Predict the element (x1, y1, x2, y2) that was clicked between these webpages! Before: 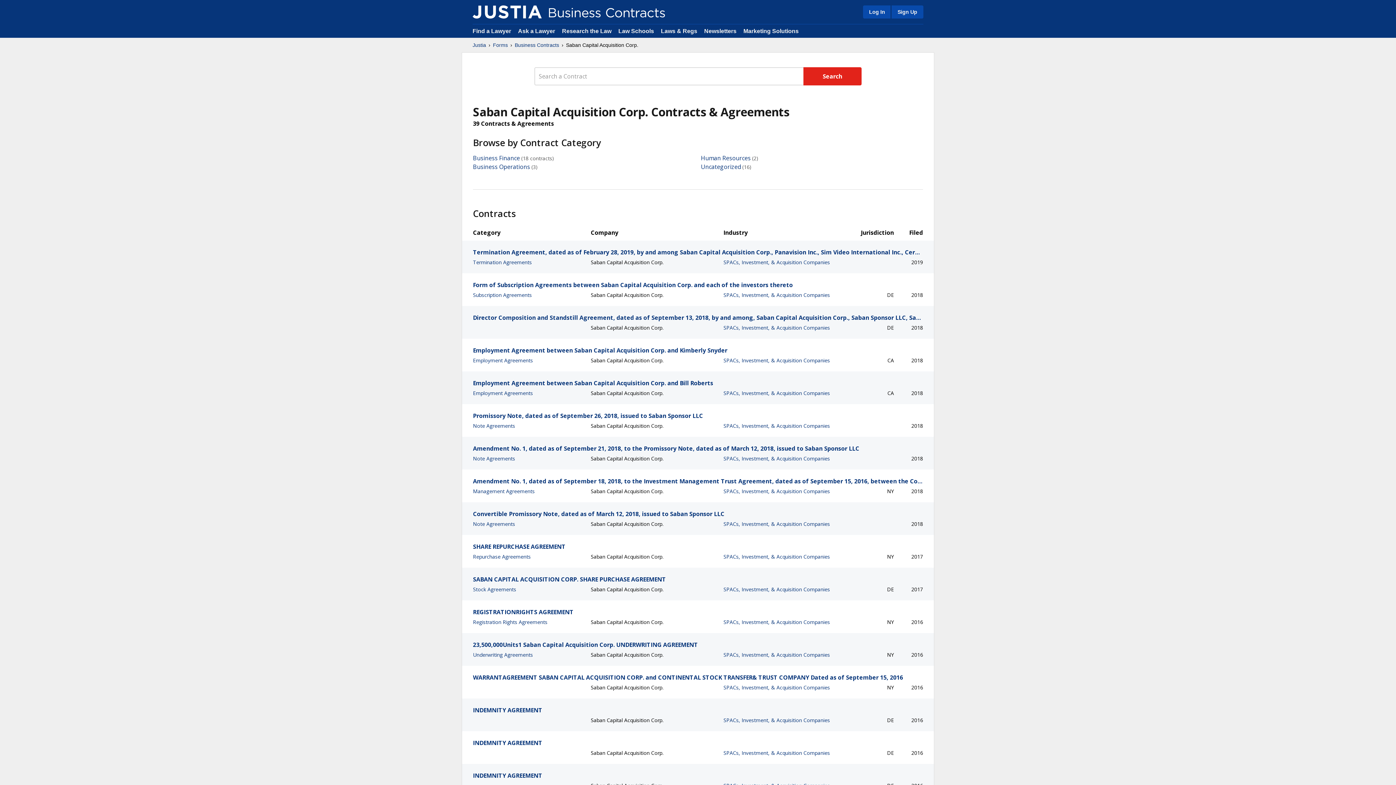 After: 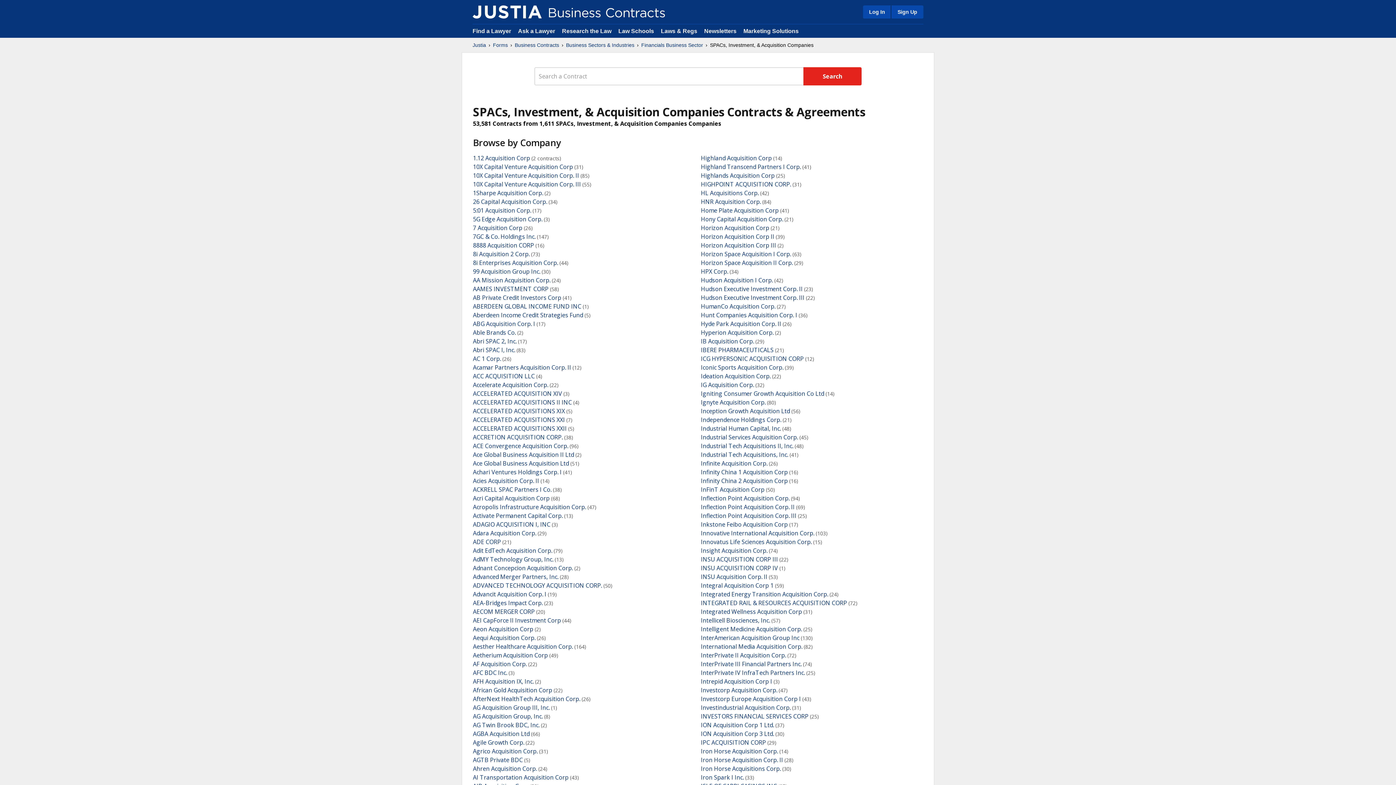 Action: label: SPACs, Investment, & Acquisition Companies bbox: (723, 258, 830, 265)